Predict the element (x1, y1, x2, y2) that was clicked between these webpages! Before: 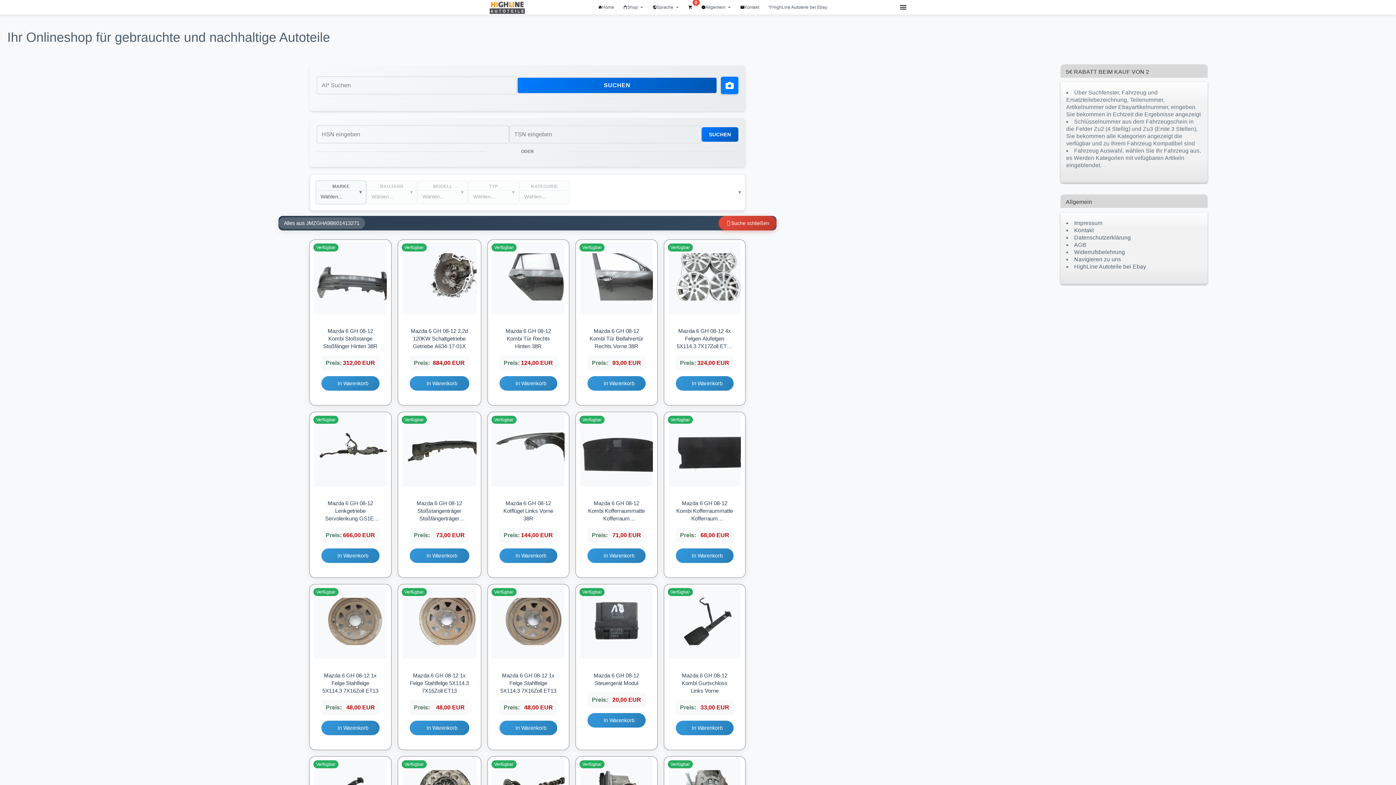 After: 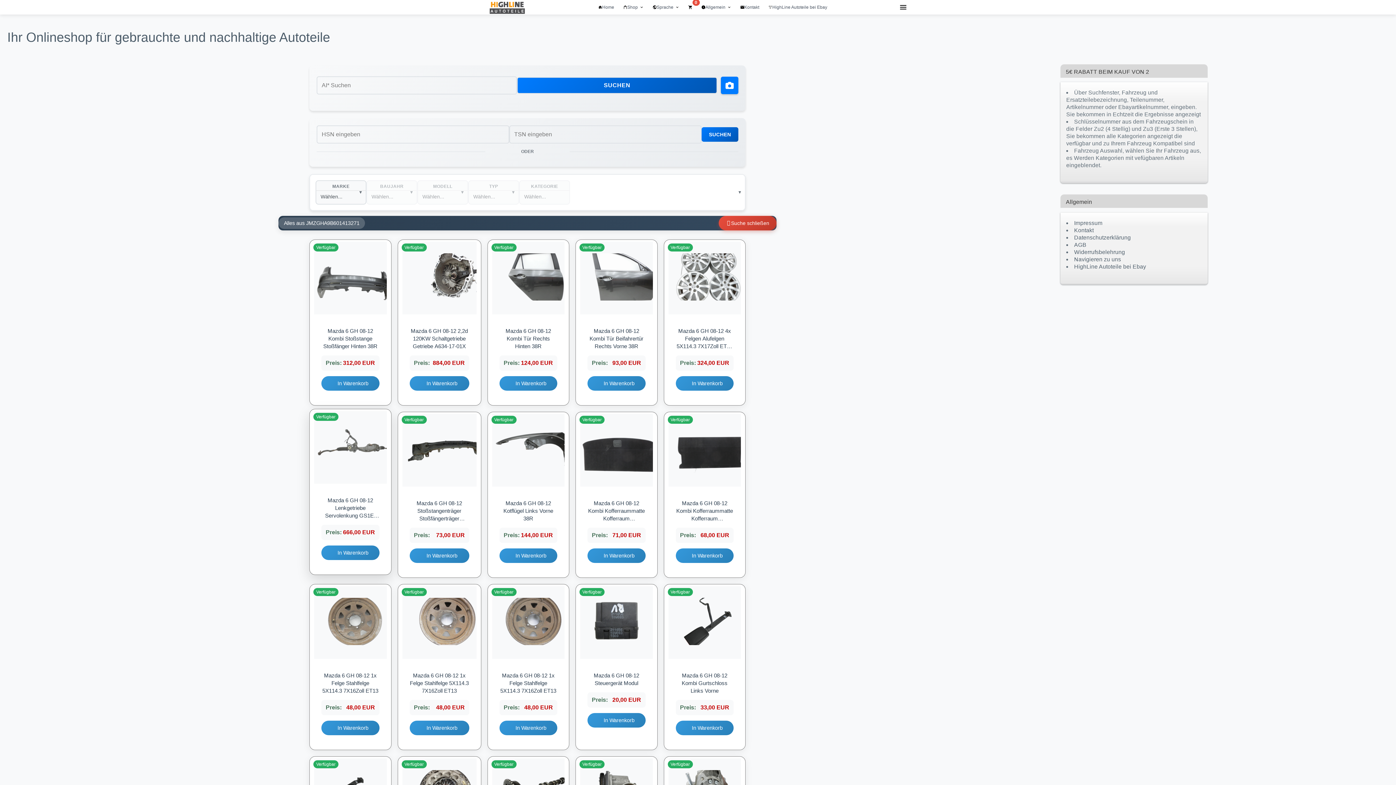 Action: bbox: (314, 425, 386, 475)